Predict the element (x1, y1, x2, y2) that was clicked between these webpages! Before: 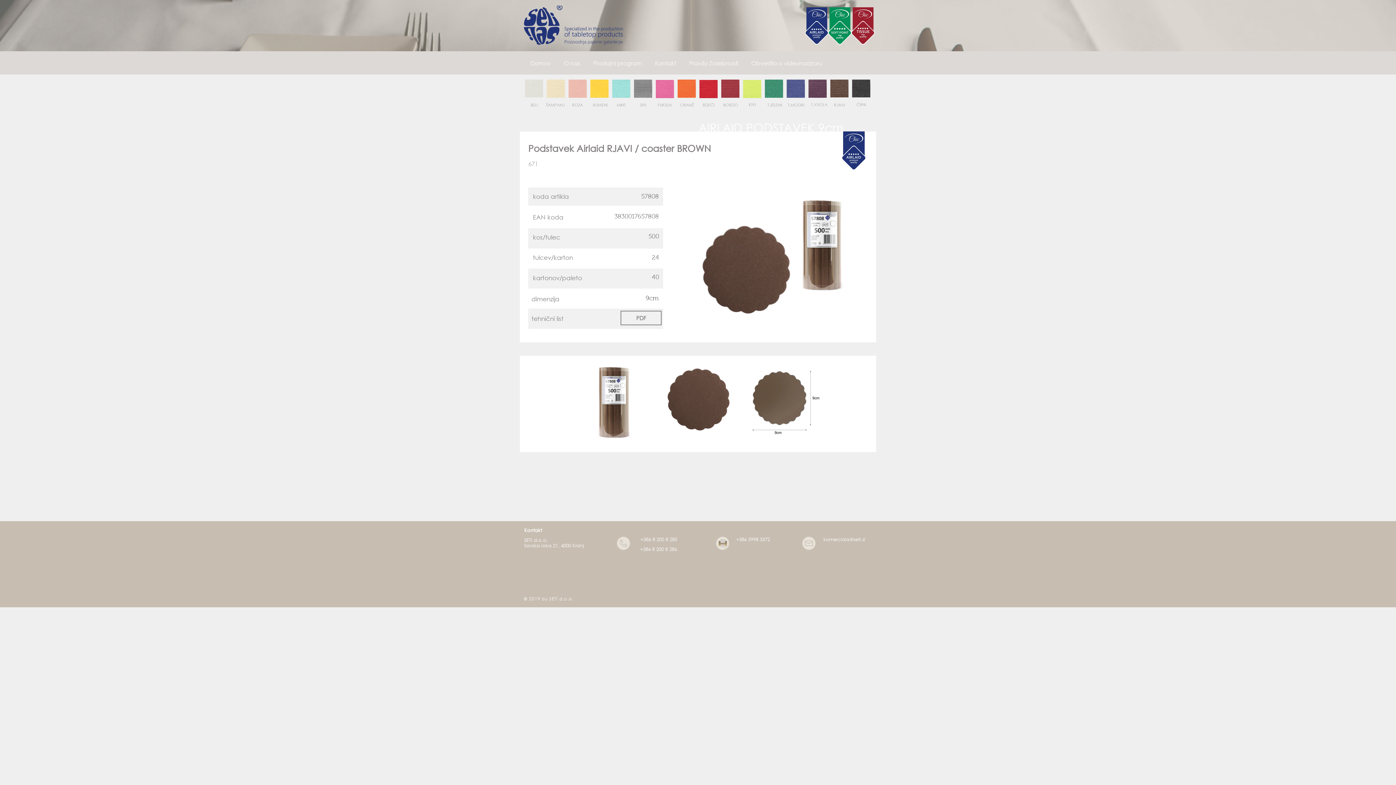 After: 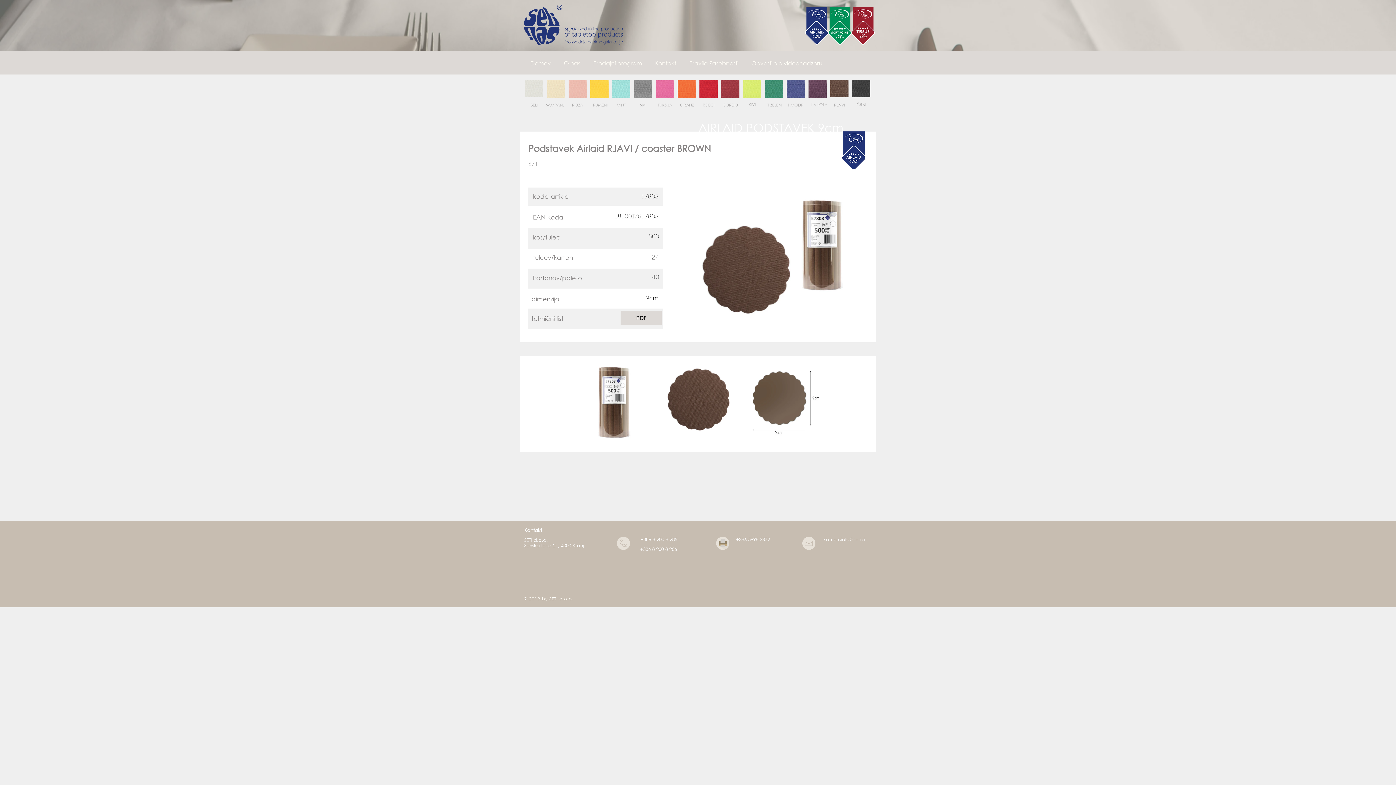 Action: label: PDF bbox: (620, 310, 661, 325)